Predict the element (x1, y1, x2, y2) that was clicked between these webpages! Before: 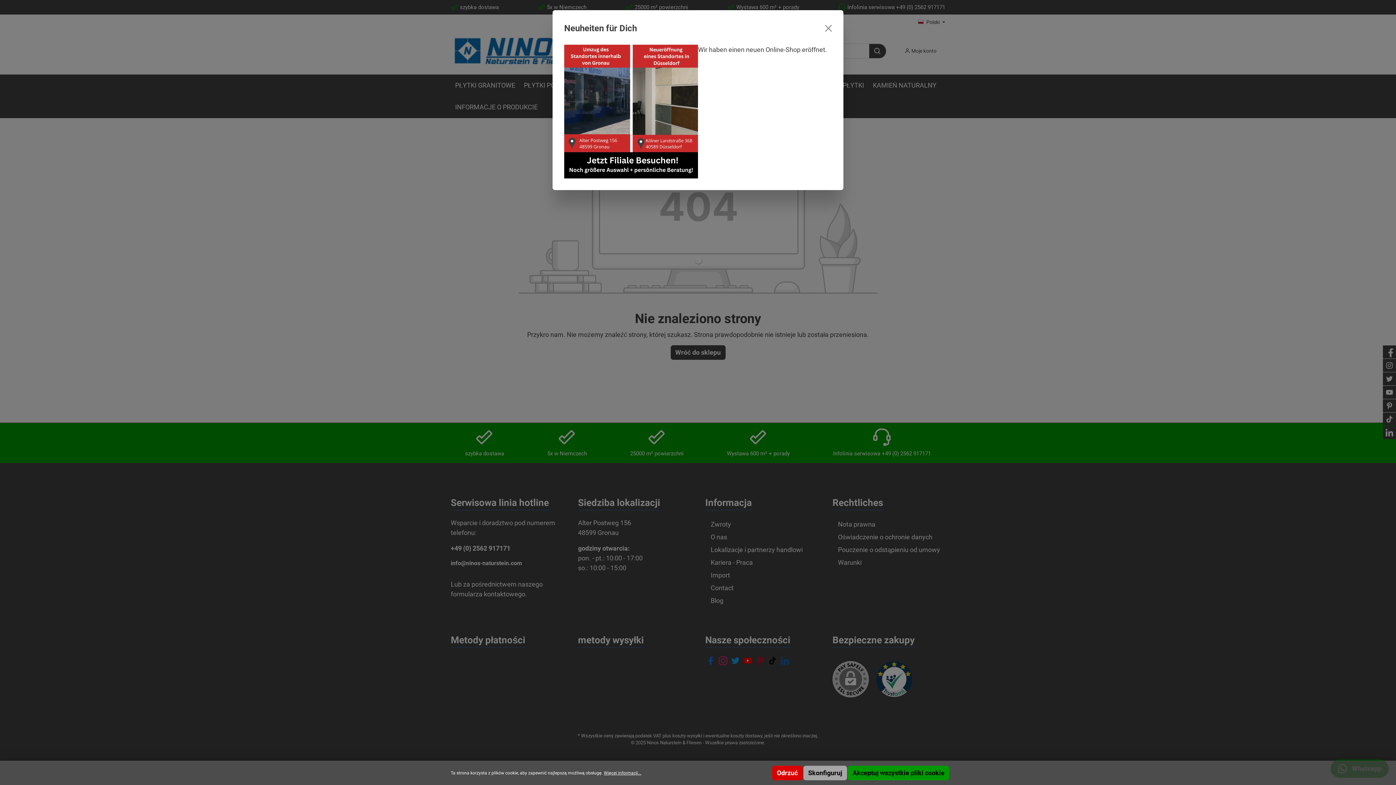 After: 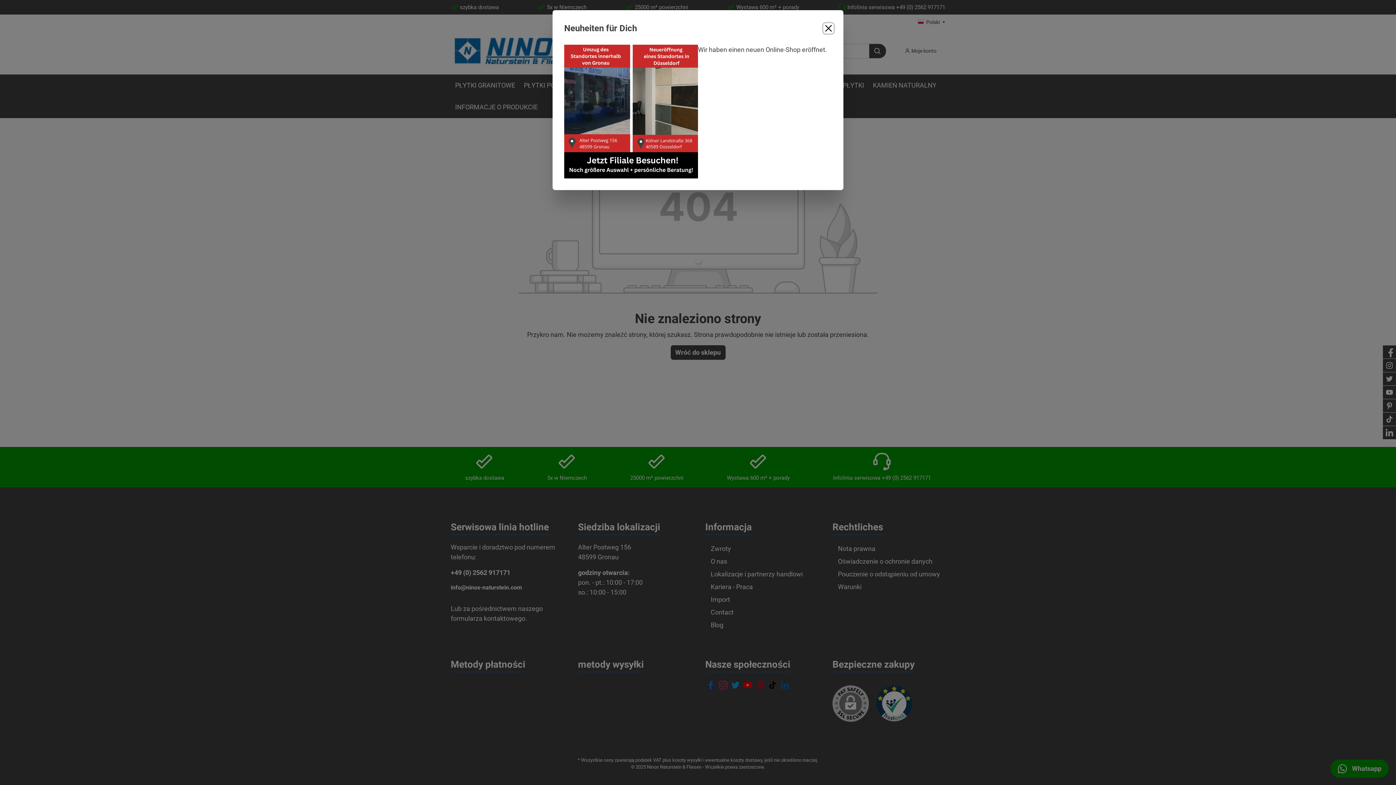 Action: label: Odrzuć bbox: (772, 766, 802, 780)